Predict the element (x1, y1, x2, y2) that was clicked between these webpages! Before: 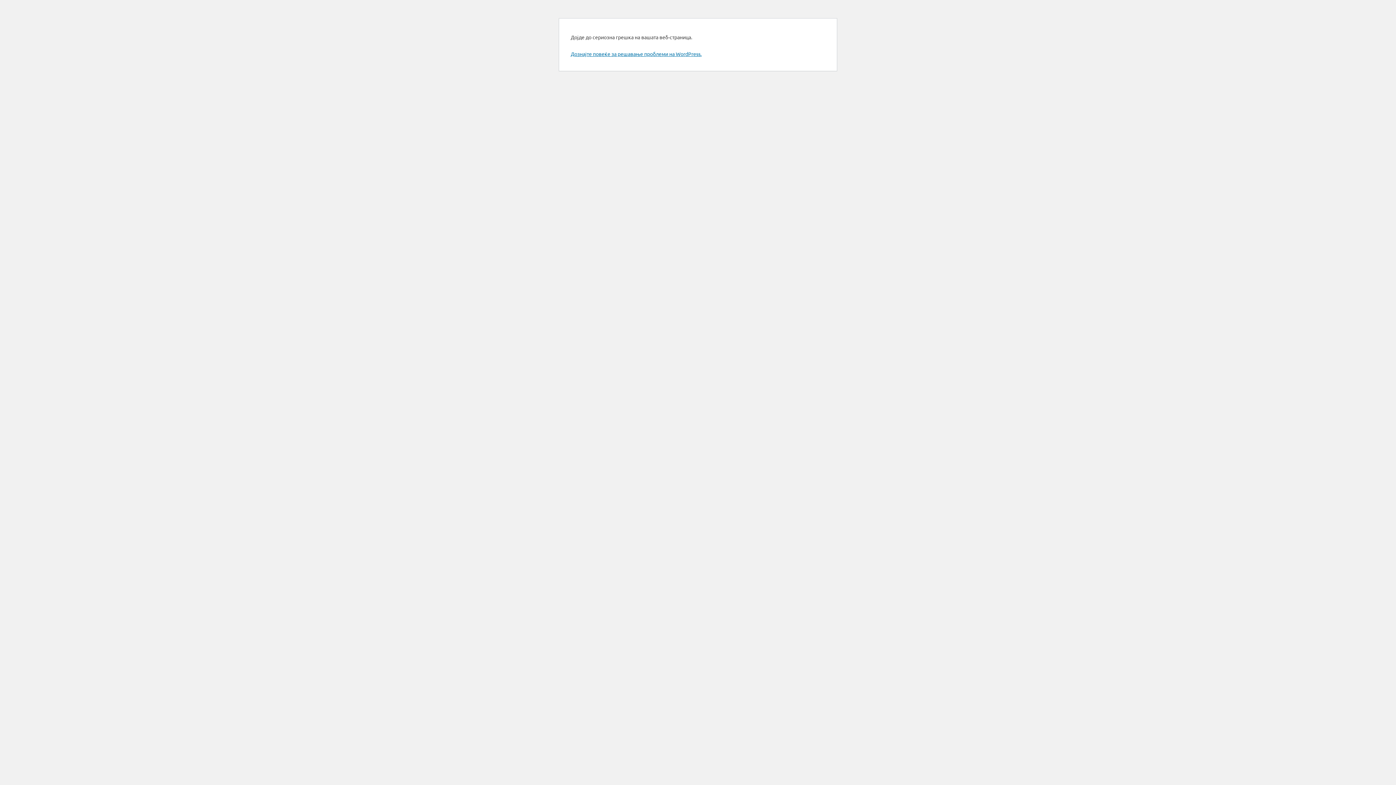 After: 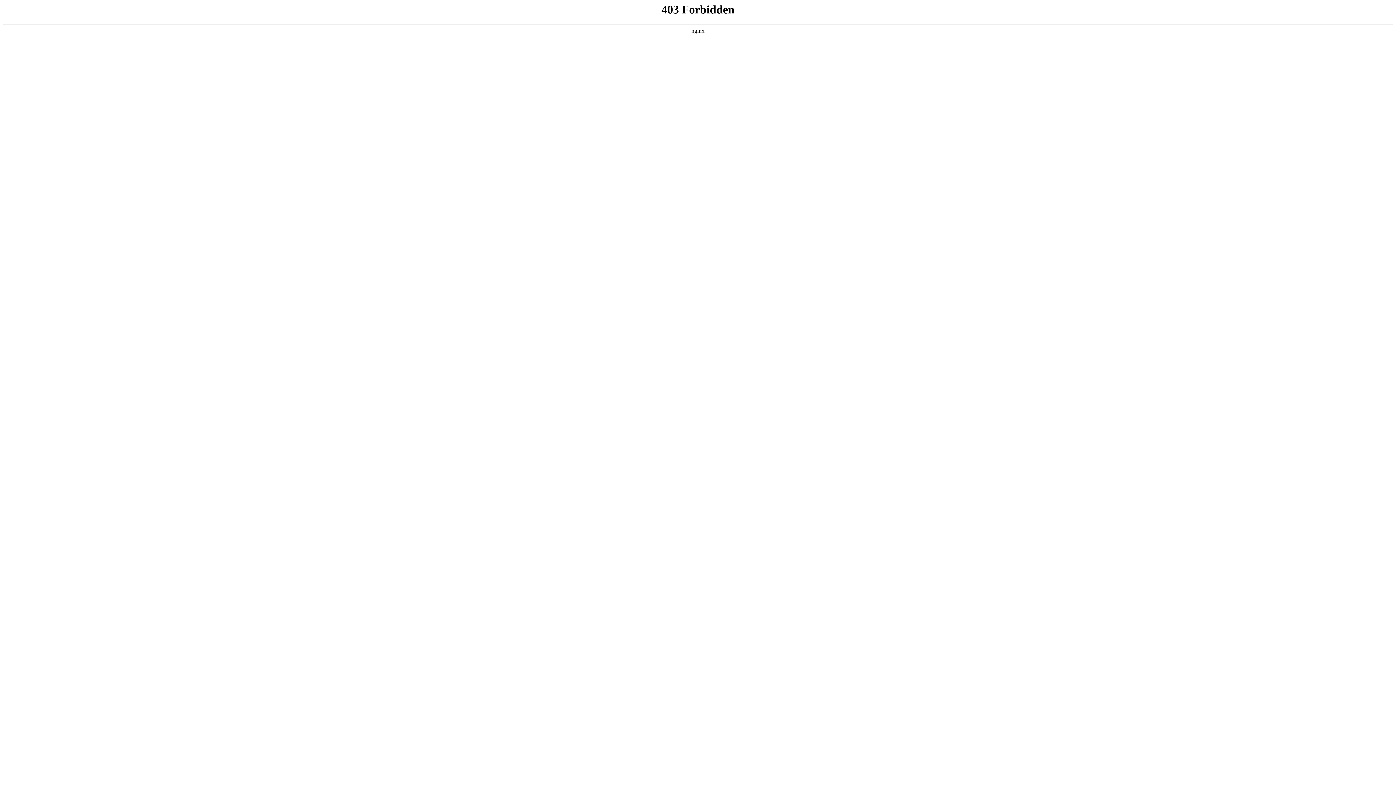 Action: label: Дознајте повеќе за решавање проблеми на WordPress. bbox: (570, 50, 701, 57)